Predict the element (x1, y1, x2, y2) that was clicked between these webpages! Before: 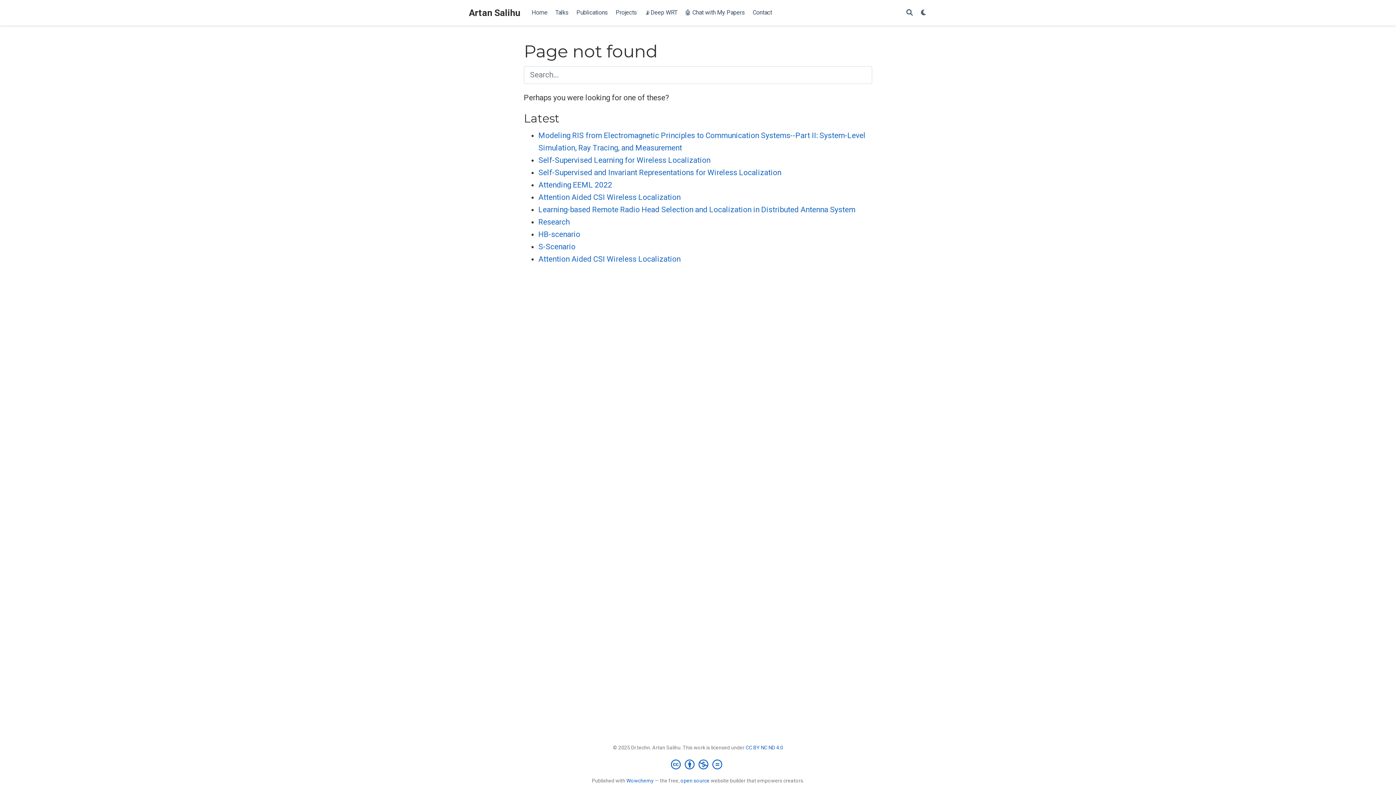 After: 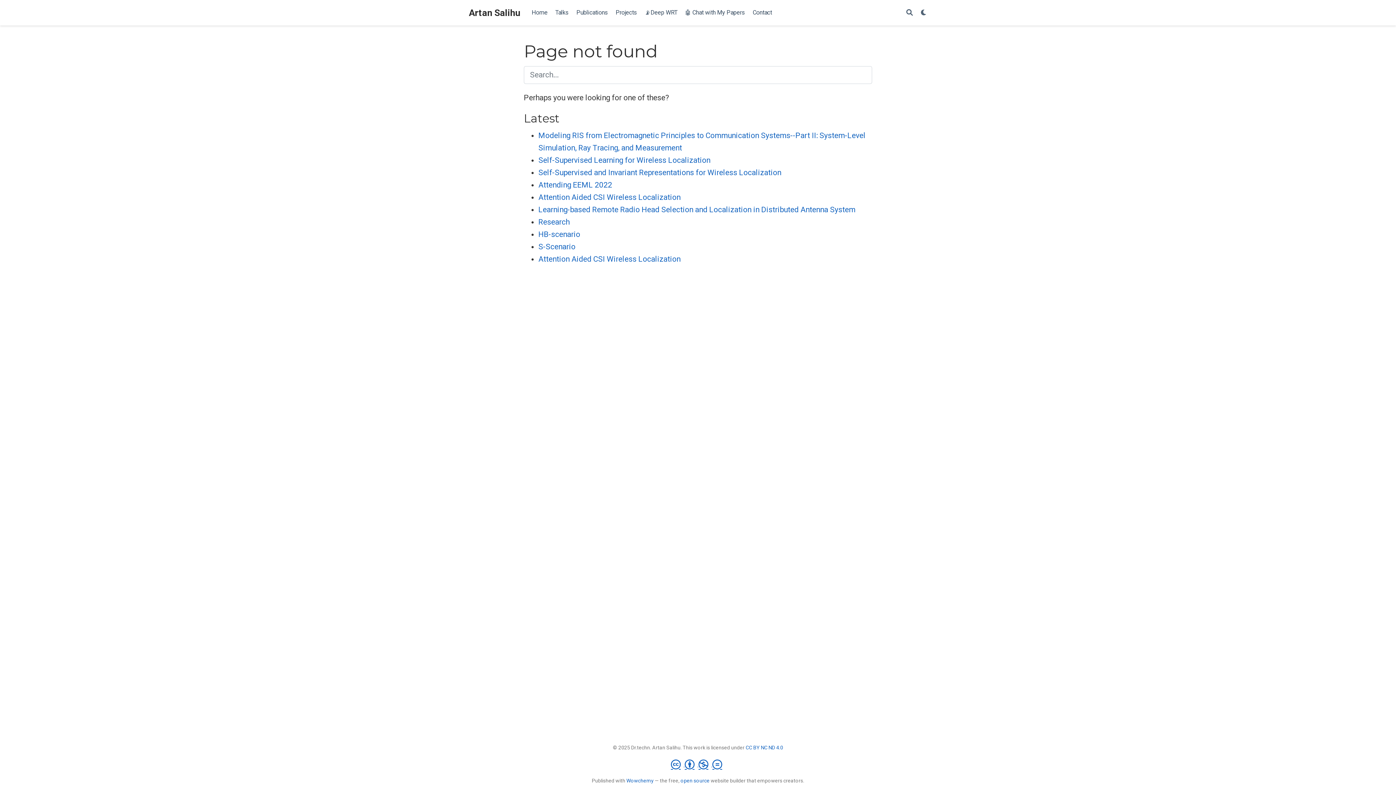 Action: bbox: (671, 760, 725, 769) label: Creative Commons